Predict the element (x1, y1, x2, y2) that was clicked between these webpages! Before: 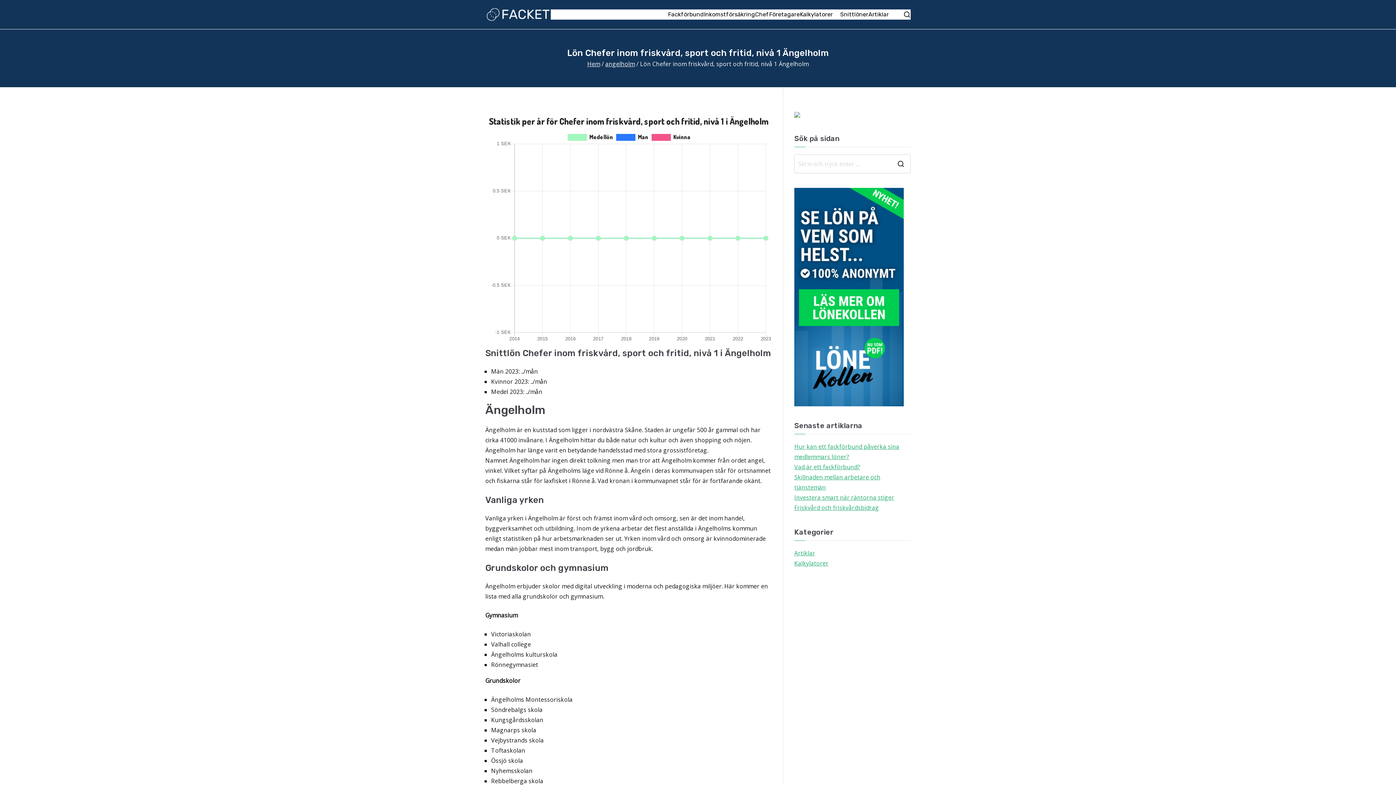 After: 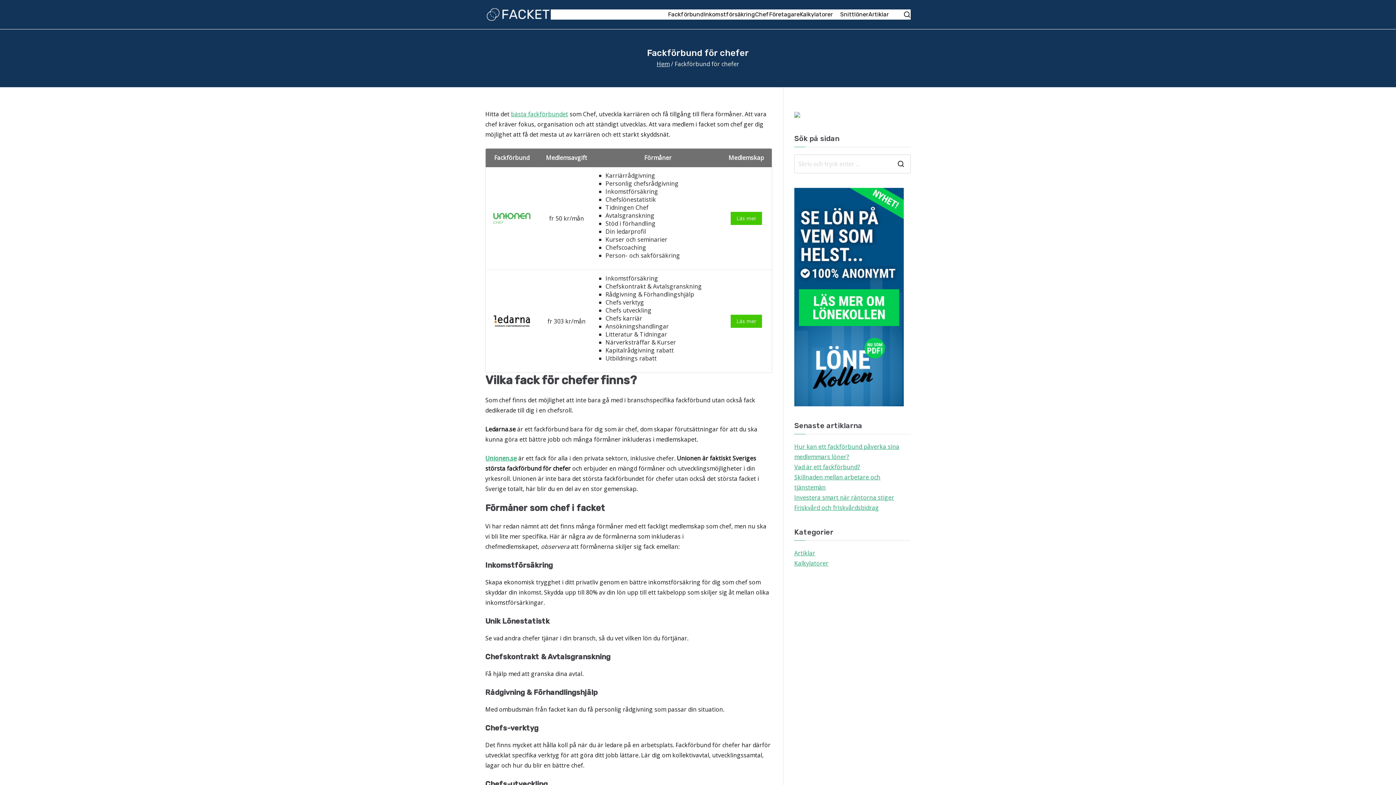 Action: label: Chef bbox: (755, 9, 769, 19)